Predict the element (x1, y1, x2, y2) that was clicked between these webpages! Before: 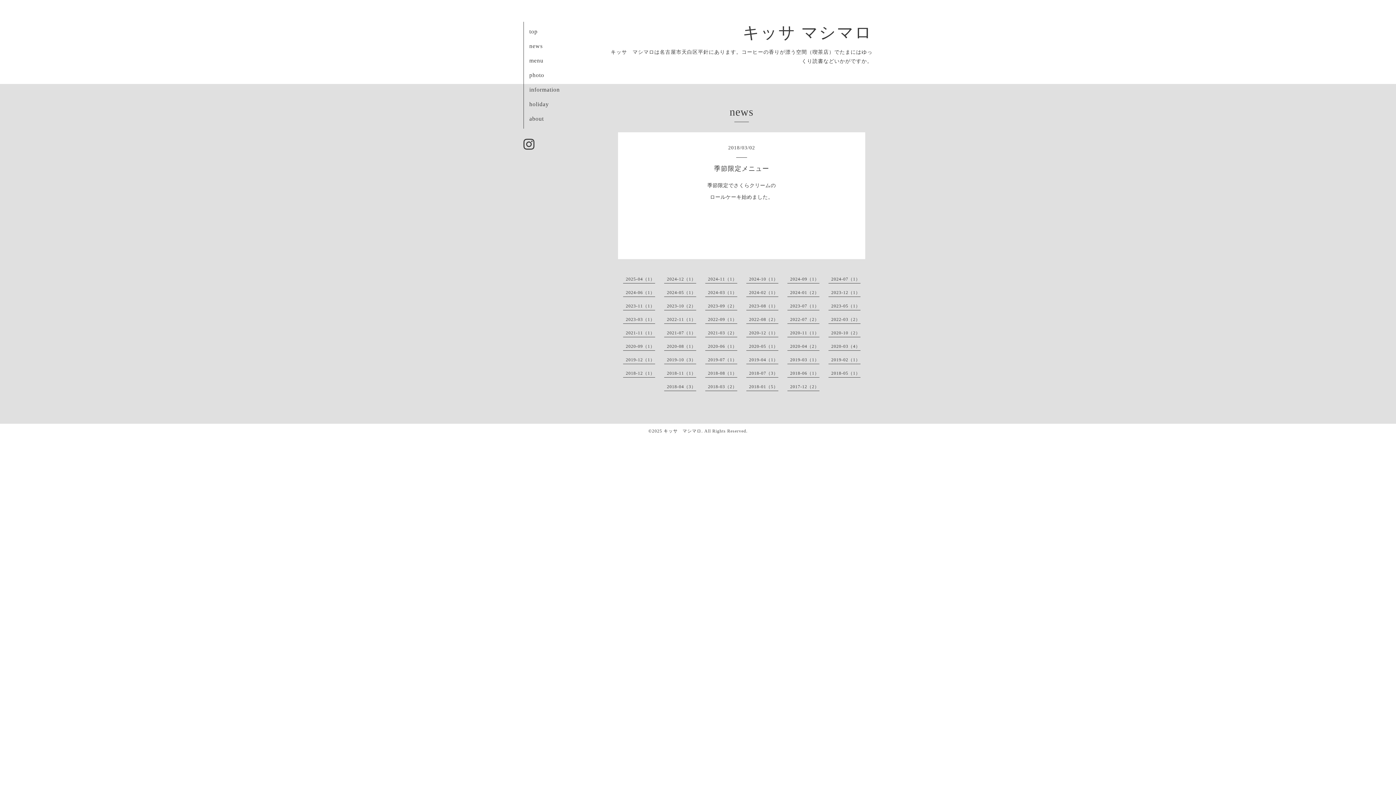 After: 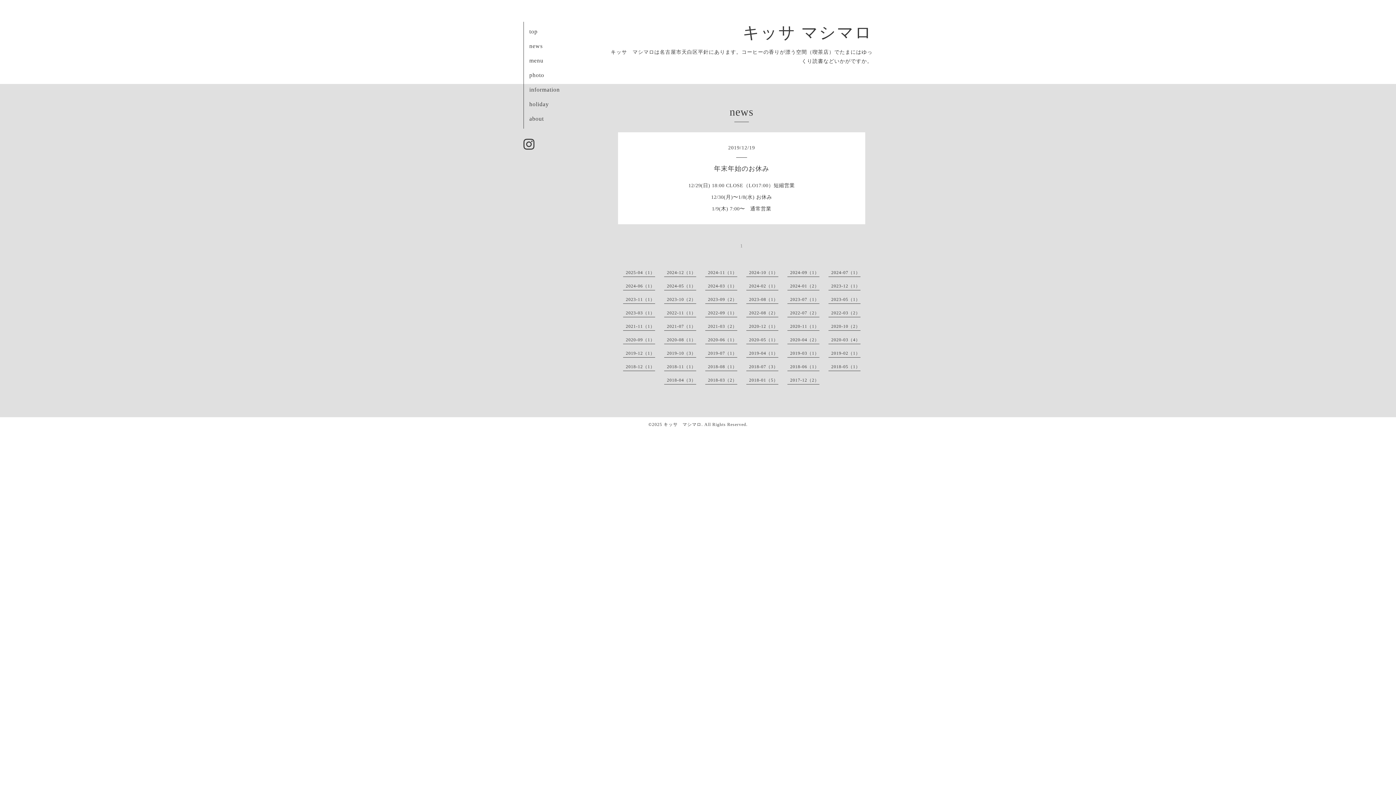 Action: label: 2019-12（1） bbox: (626, 357, 655, 362)